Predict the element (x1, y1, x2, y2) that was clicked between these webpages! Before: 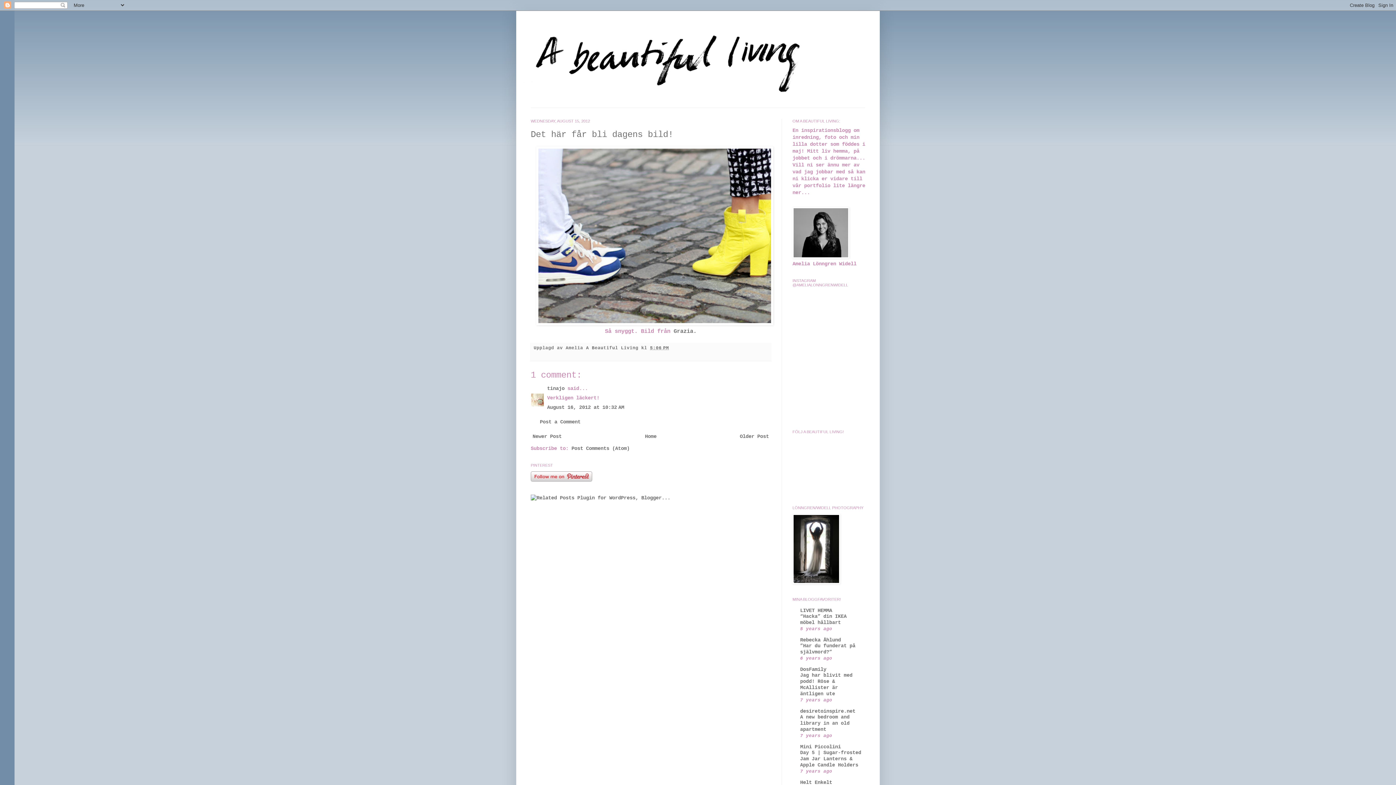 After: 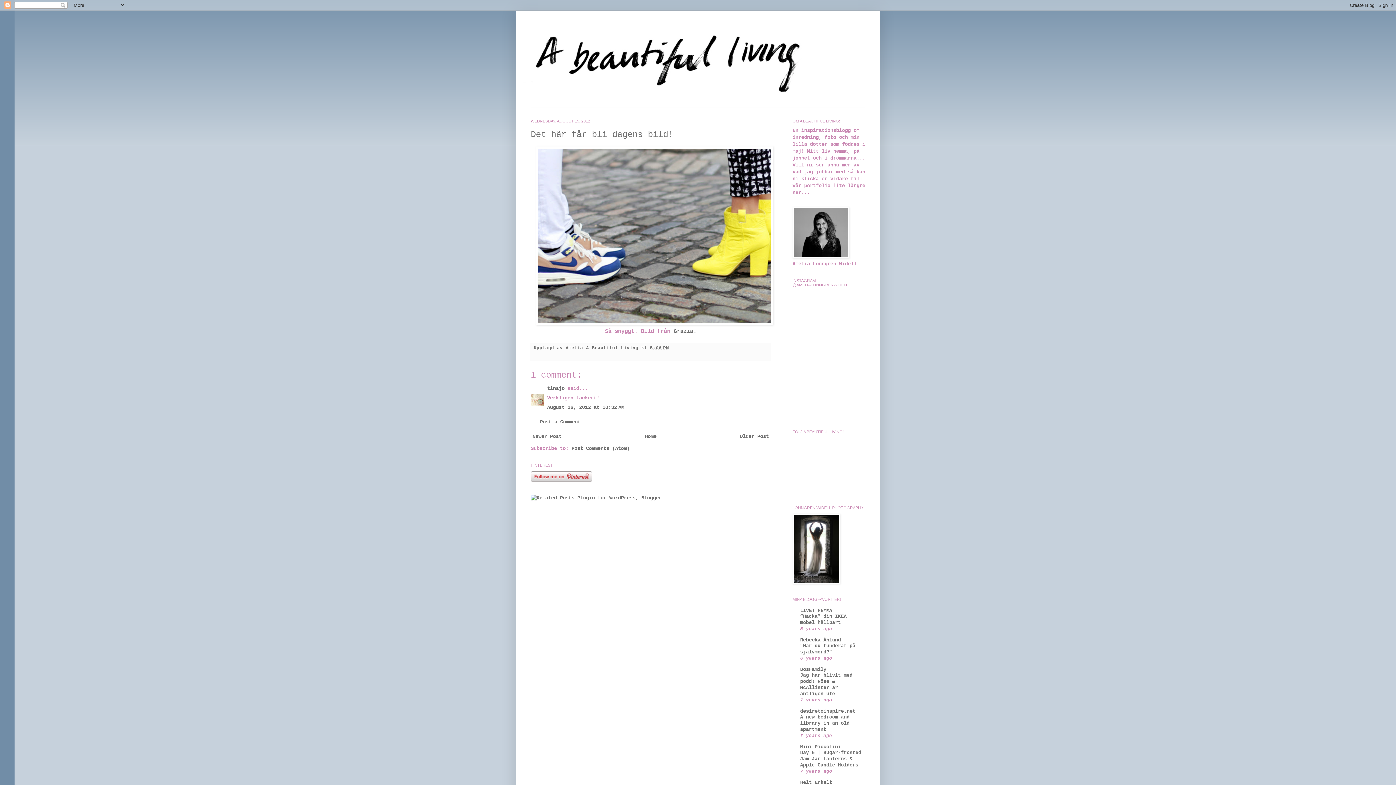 Action: label: Rebecka Åhlund bbox: (800, 637, 841, 643)